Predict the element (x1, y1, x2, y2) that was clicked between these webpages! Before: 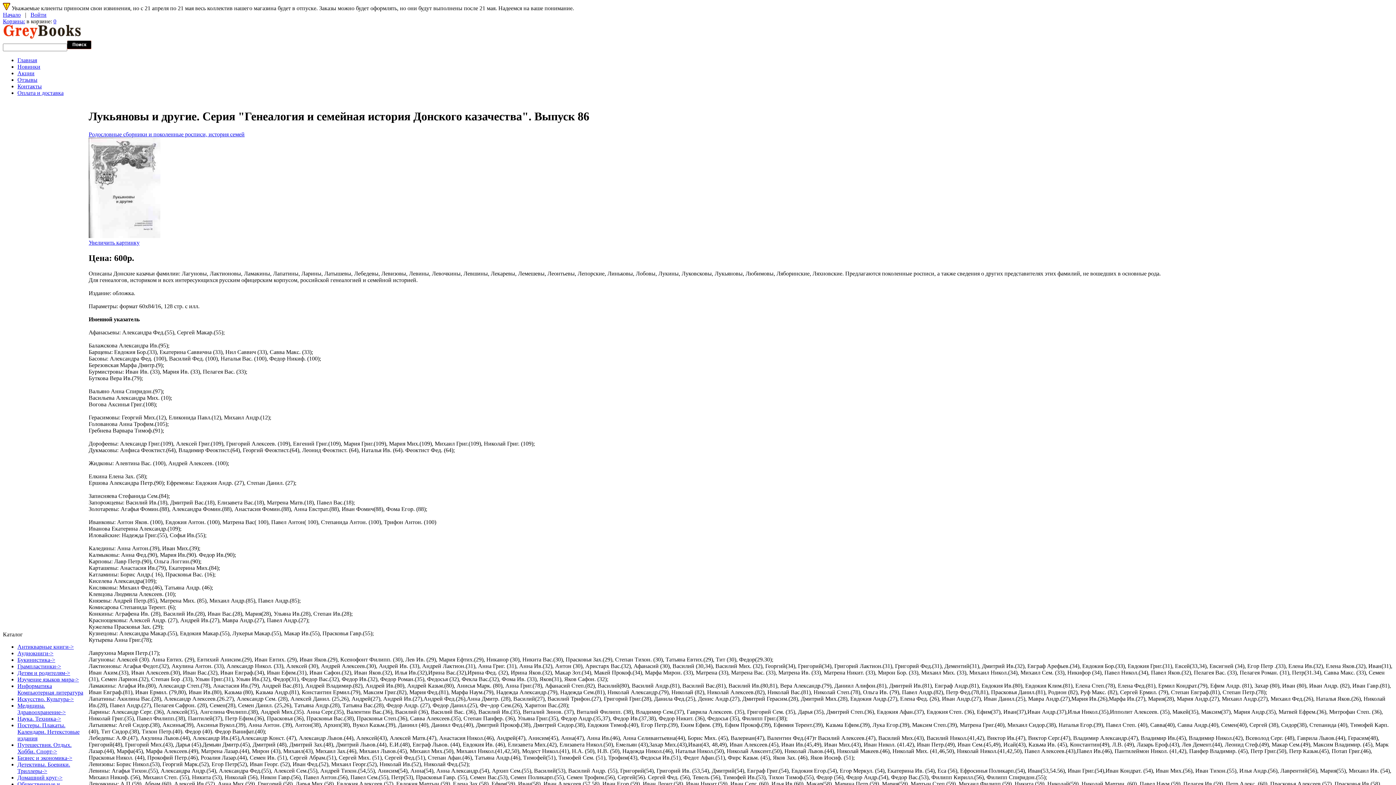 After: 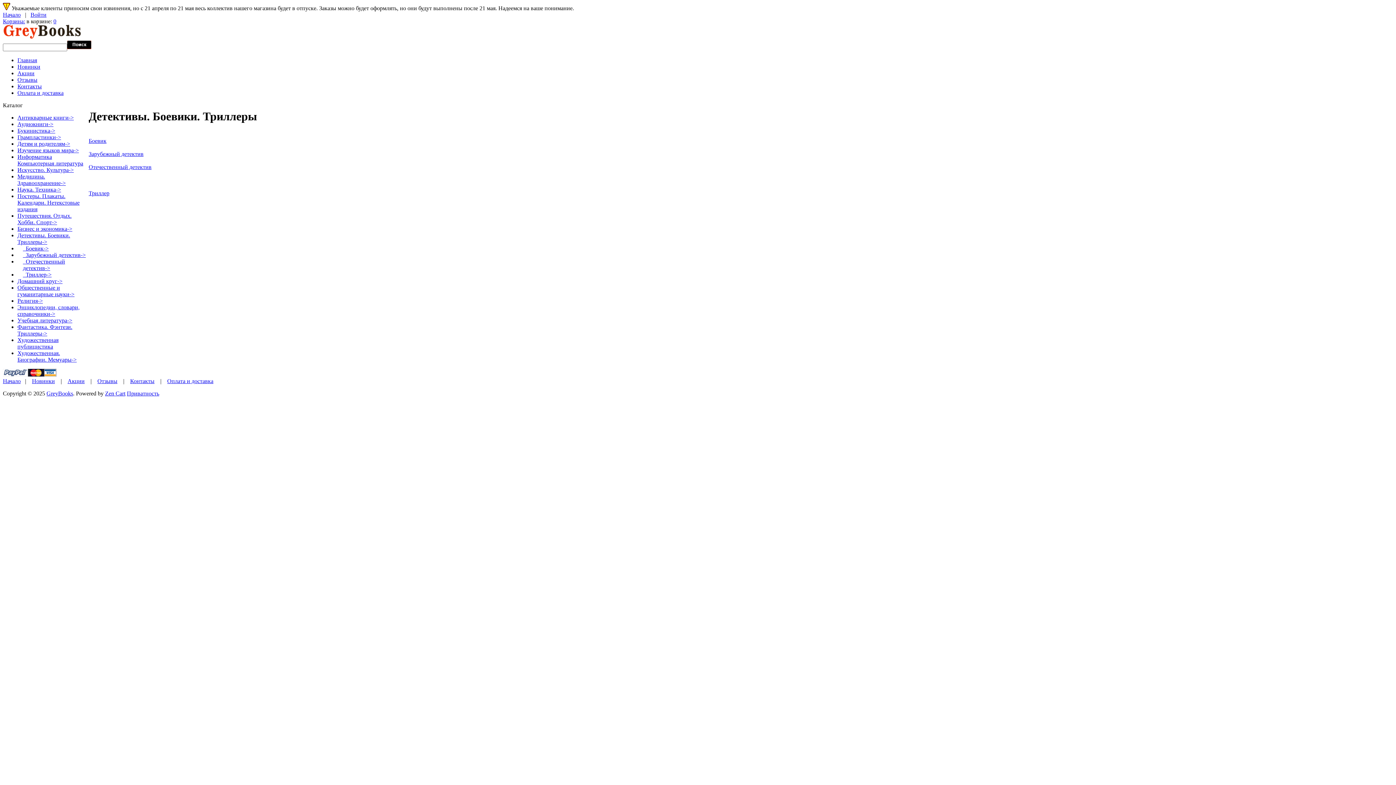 Action: bbox: (17, 761, 70, 774) label: Детективы. Боевики. Триллеры->